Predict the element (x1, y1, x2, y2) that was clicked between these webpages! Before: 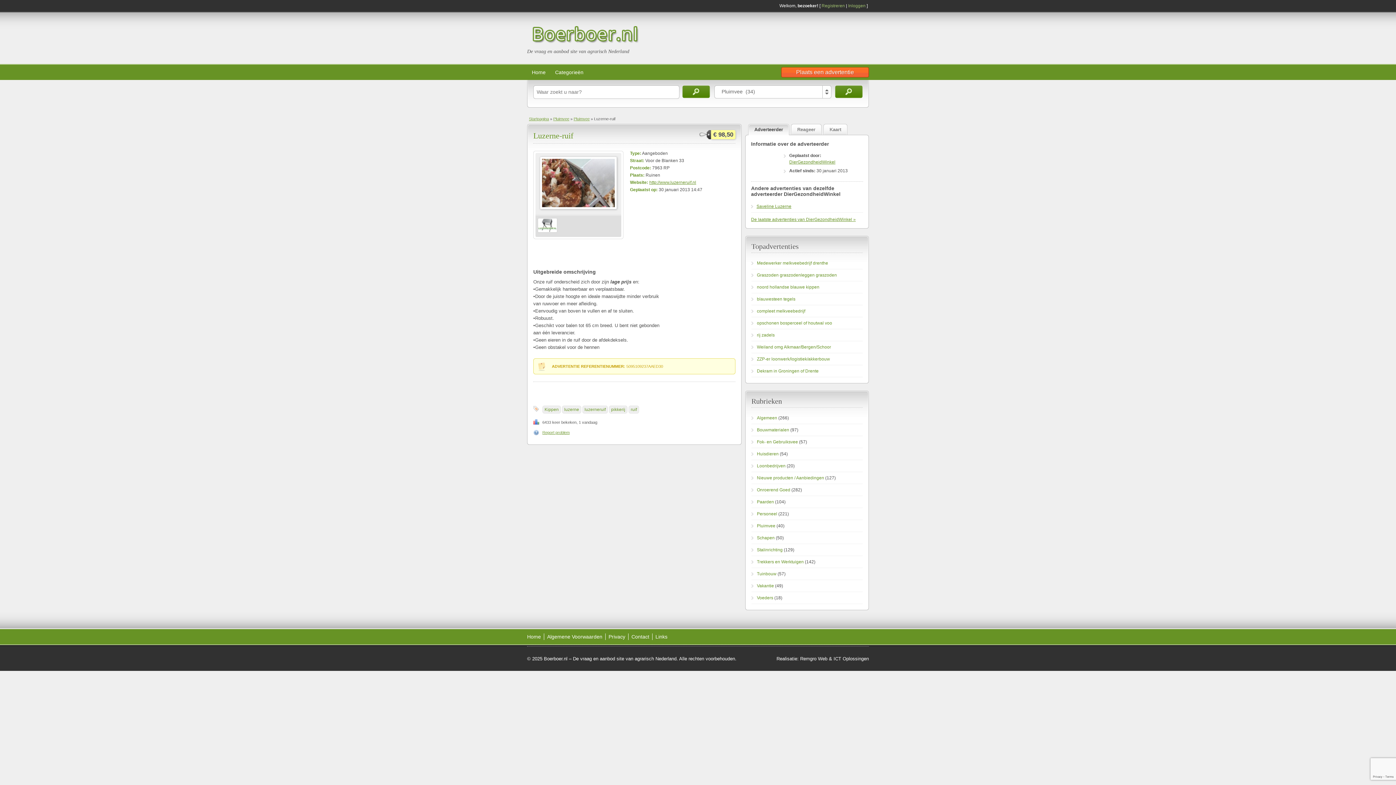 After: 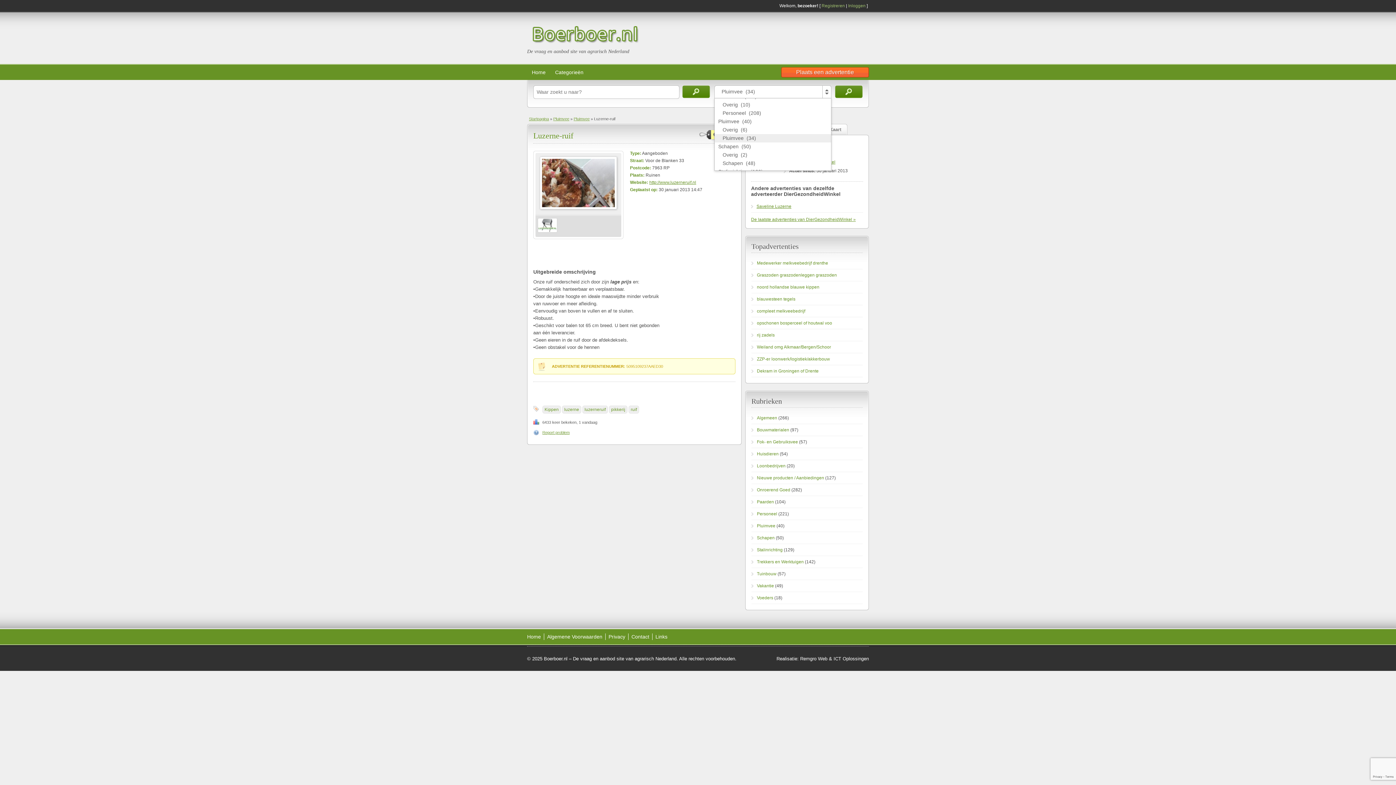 Action: label:    Pluimvee  (34) bbox: (714, 85, 831, 98)